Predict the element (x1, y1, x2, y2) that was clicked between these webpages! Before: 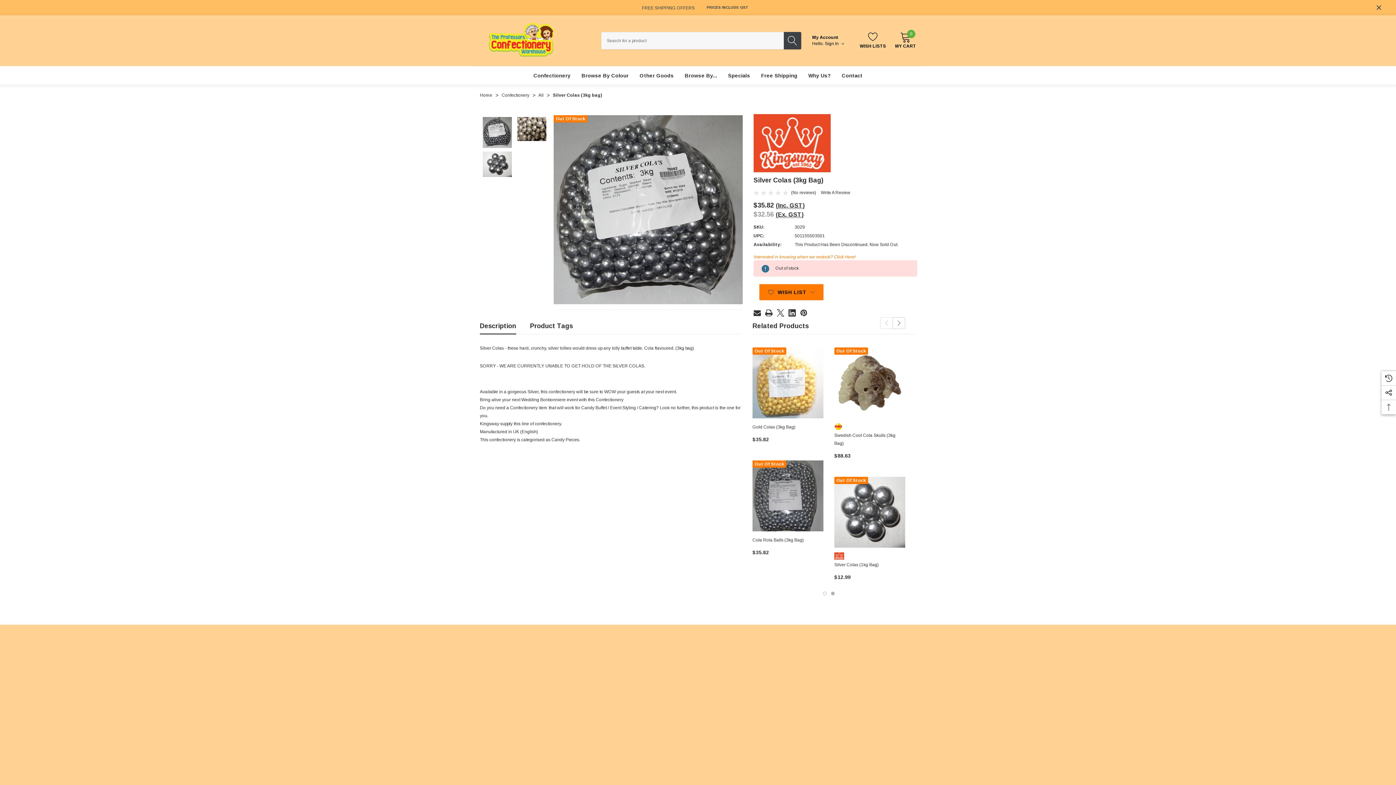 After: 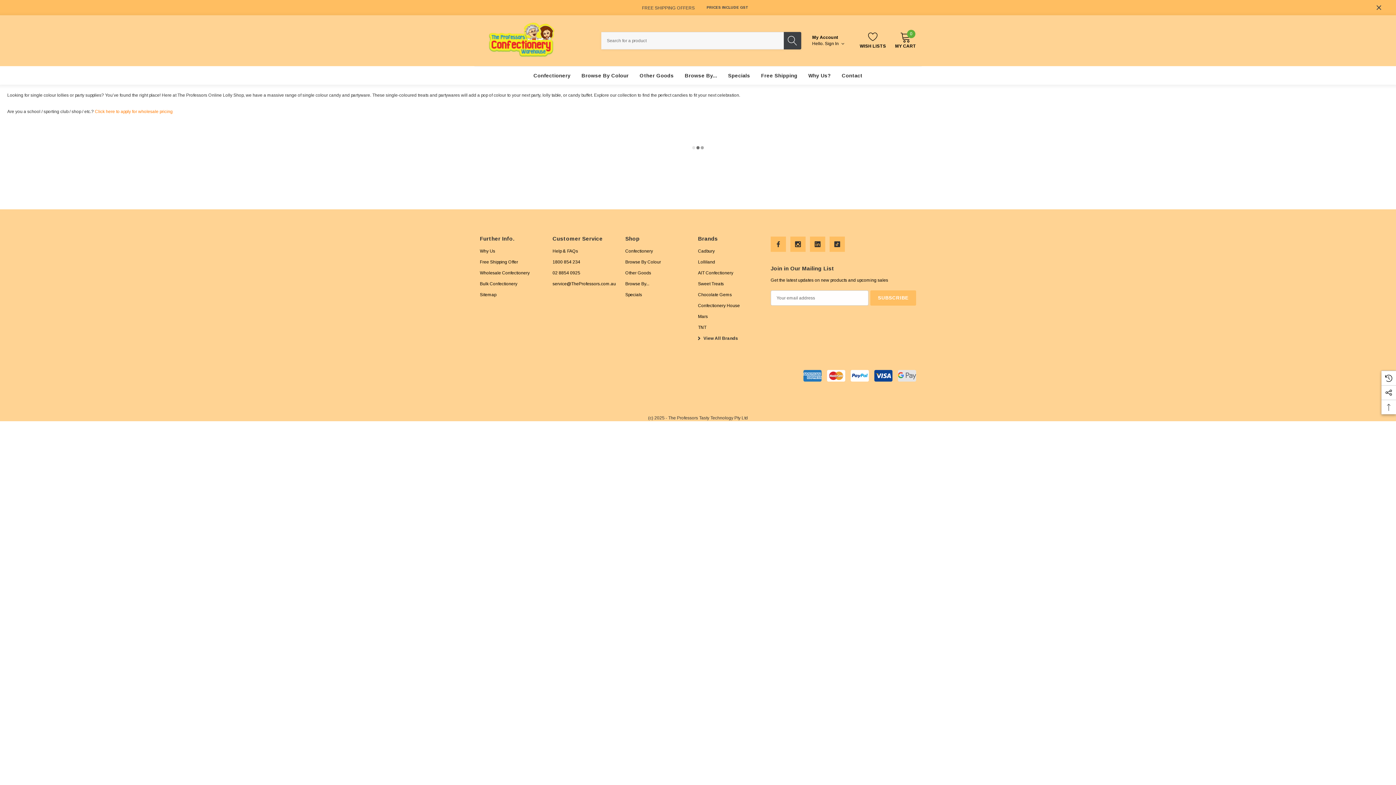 Action: label: Browse By Colour bbox: (625, 672, 661, 683)